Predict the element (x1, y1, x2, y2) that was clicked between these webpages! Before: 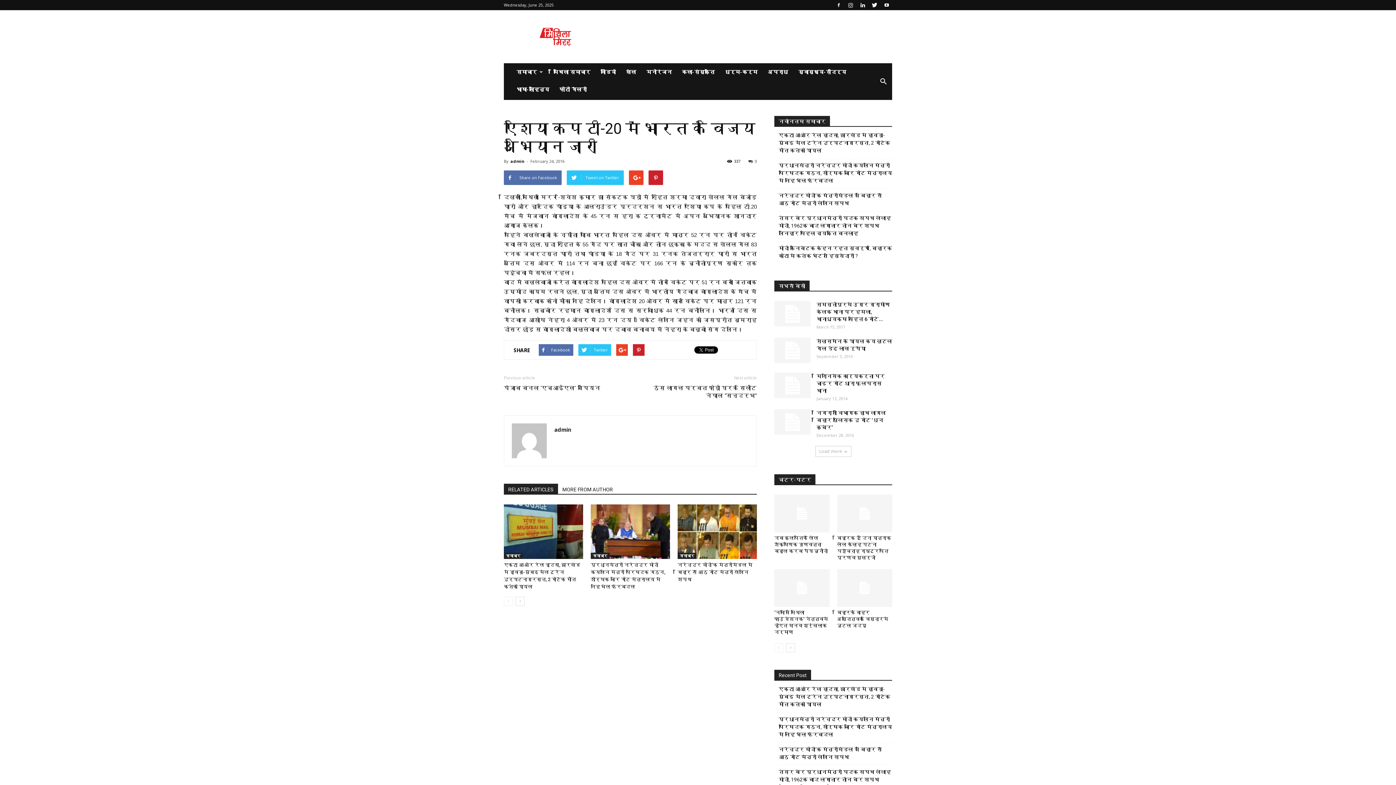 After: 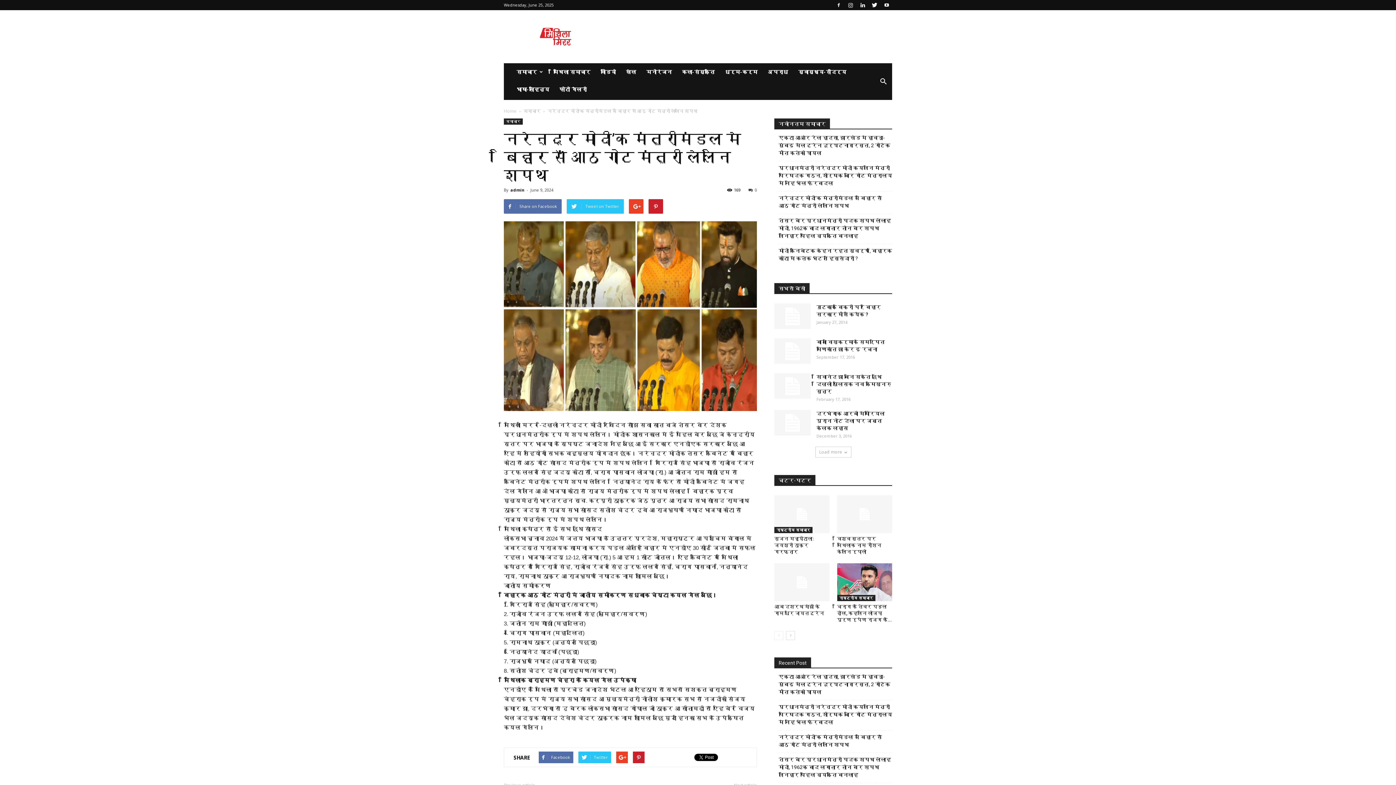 Action: bbox: (778, 746, 892, 761) label: नरेन्द्र मोदी’क मंत्रीमंडल मे बिहार सँ आठ गोट मंत्री लेलनि शपथ